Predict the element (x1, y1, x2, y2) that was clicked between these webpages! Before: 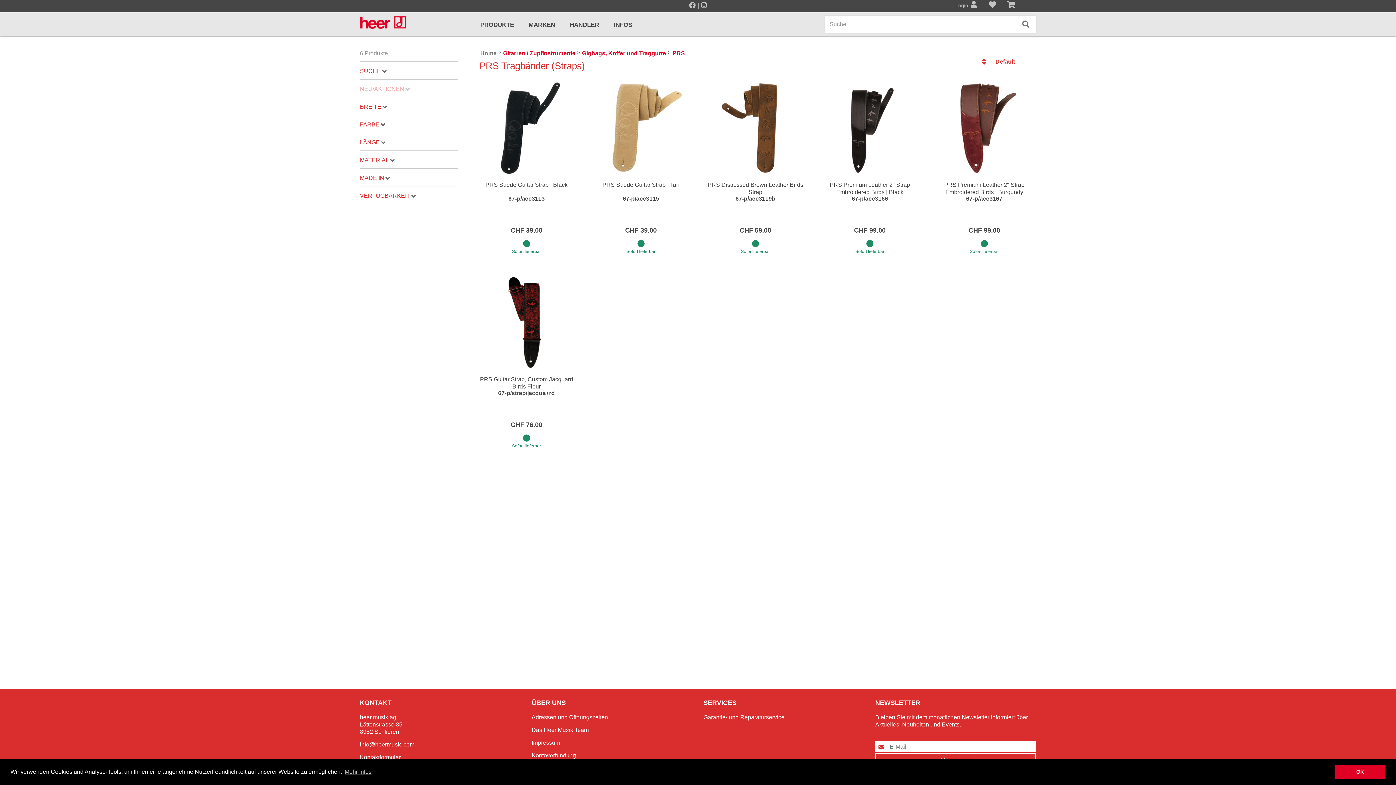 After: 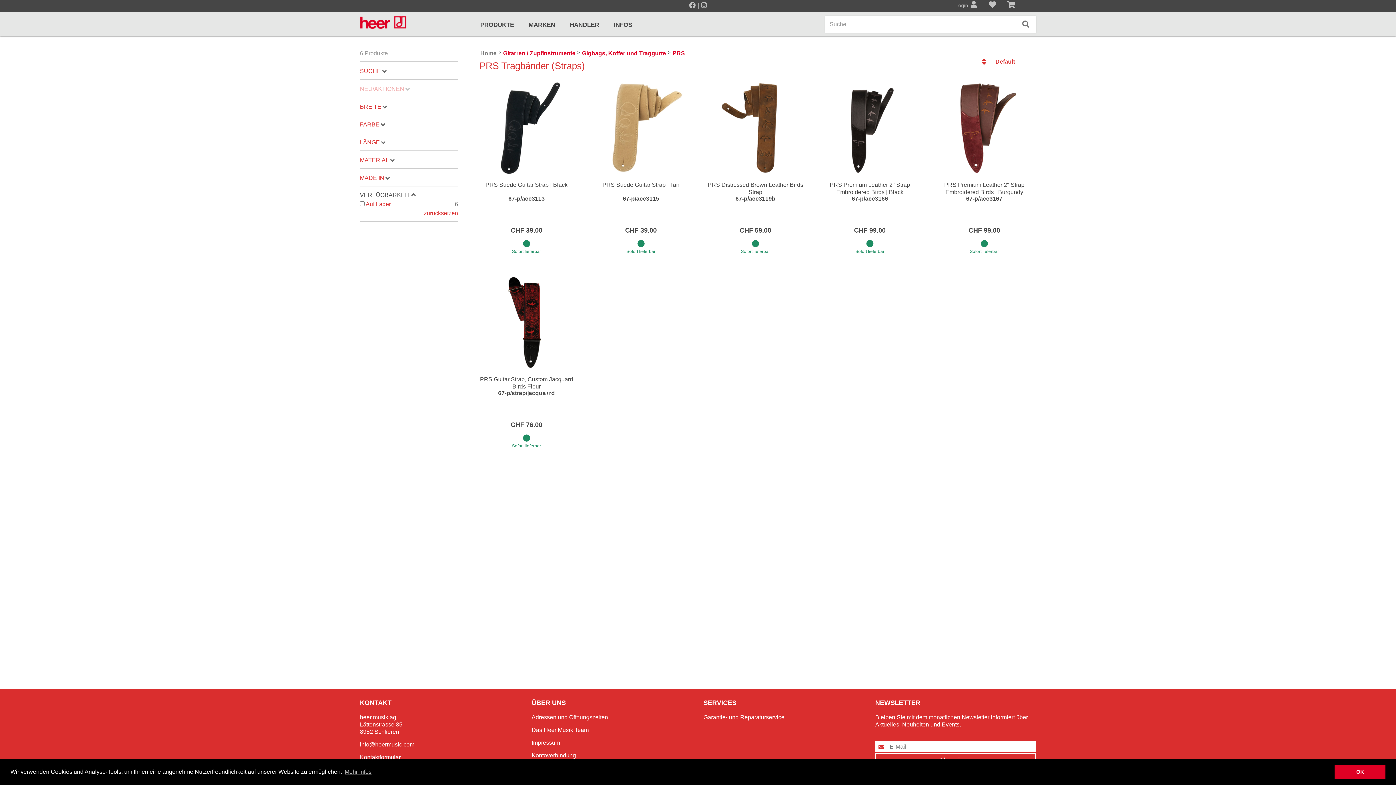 Action: label: VERFÜGBARKEIT bbox: (360, 190, 458, 200)